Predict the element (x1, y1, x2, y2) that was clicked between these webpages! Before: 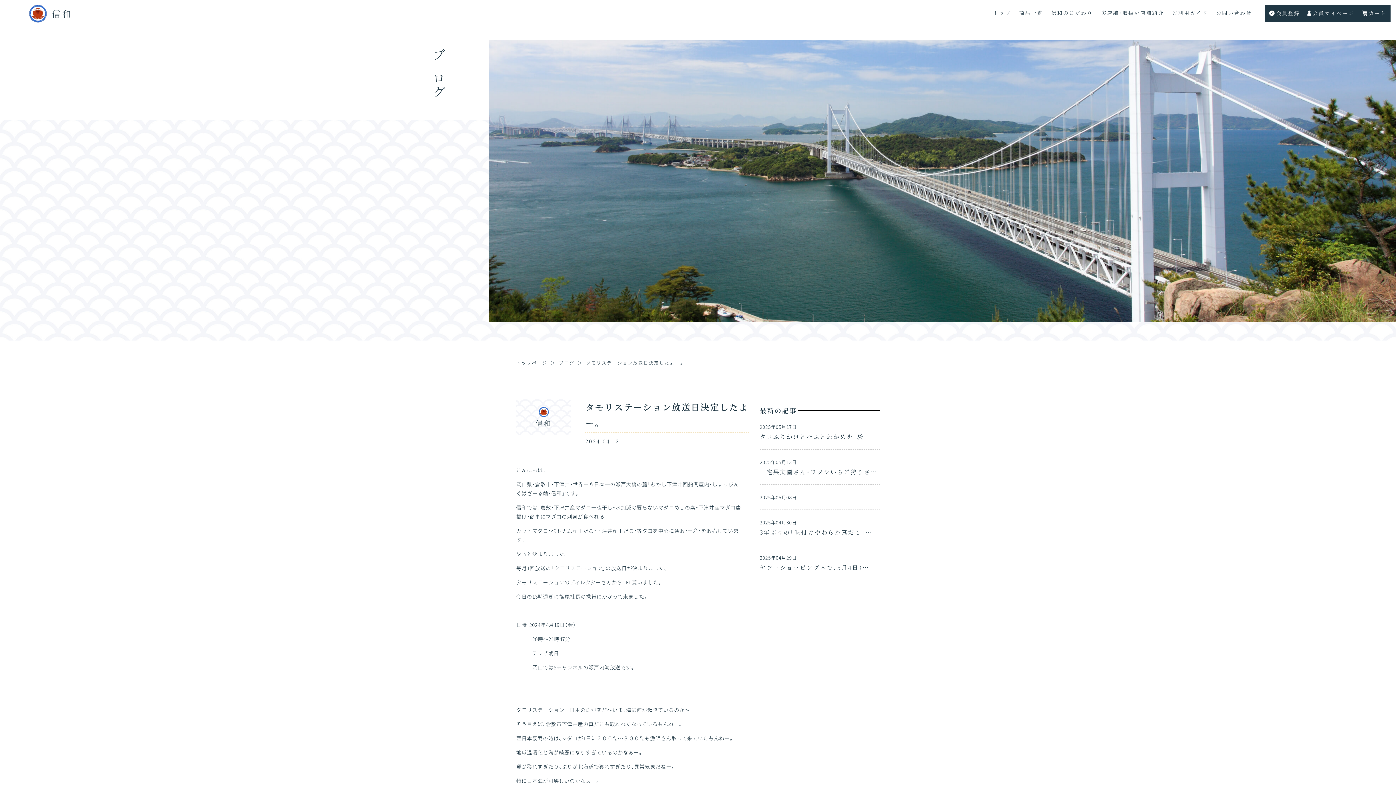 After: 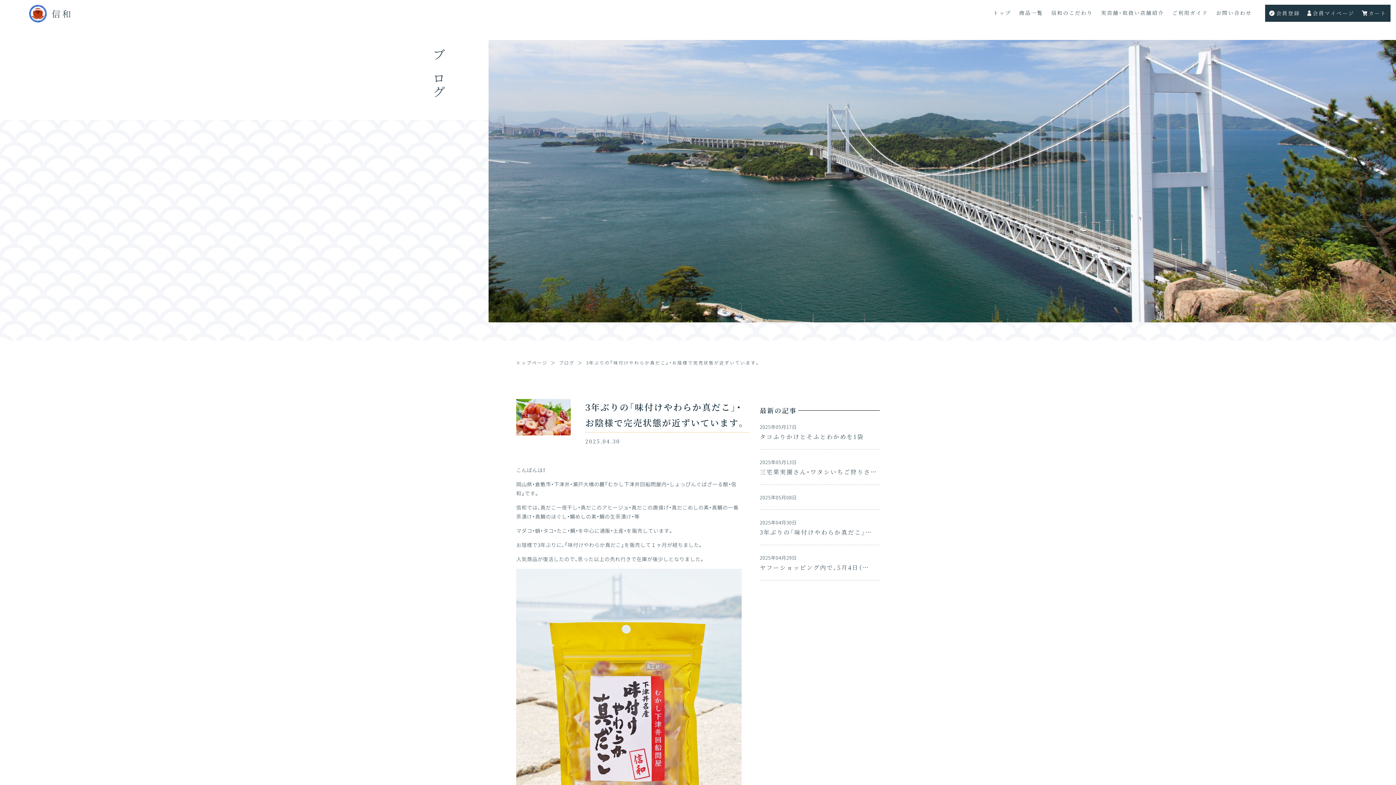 Action: bbox: (760, 517, 872, 537) label: 2025年04月30日
3年ぶりの「味付けやわらか真だこ」…